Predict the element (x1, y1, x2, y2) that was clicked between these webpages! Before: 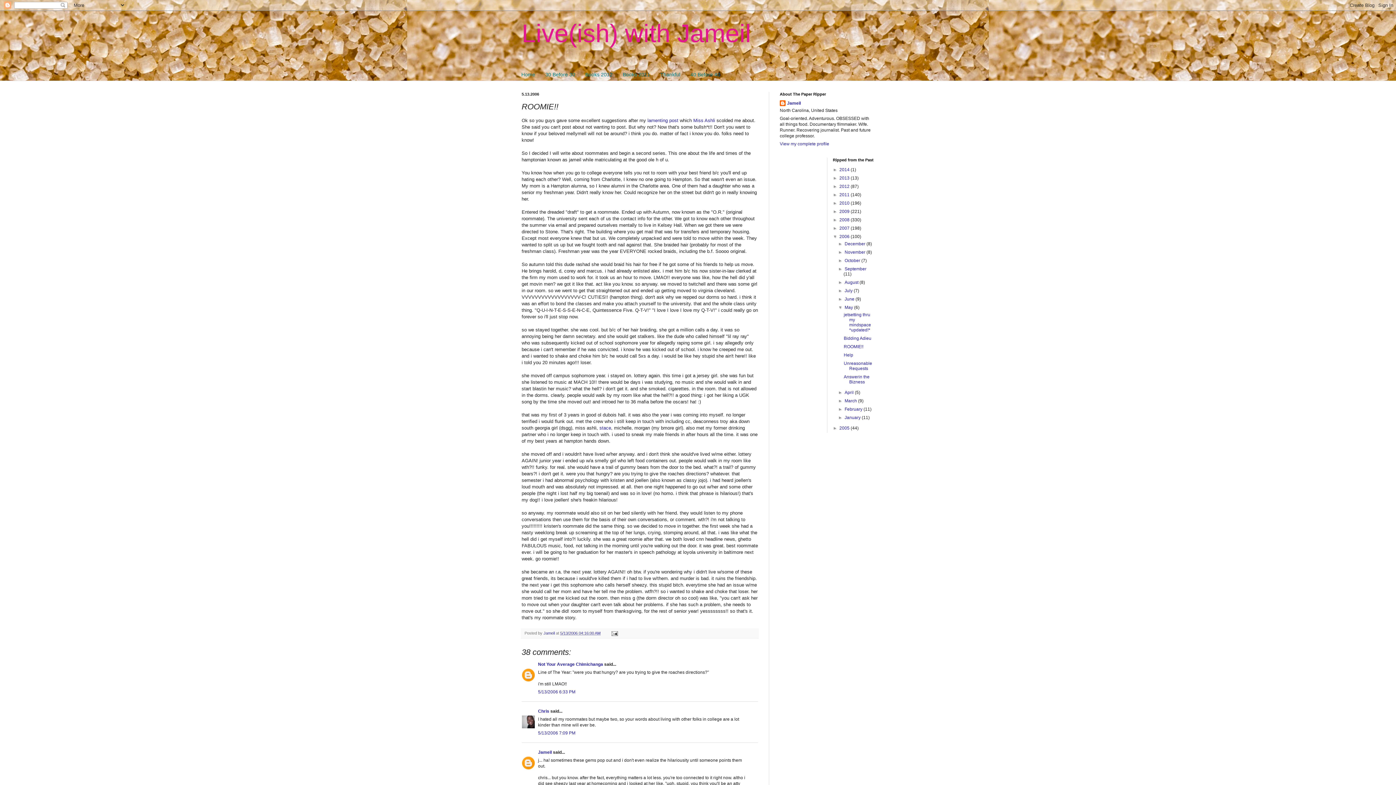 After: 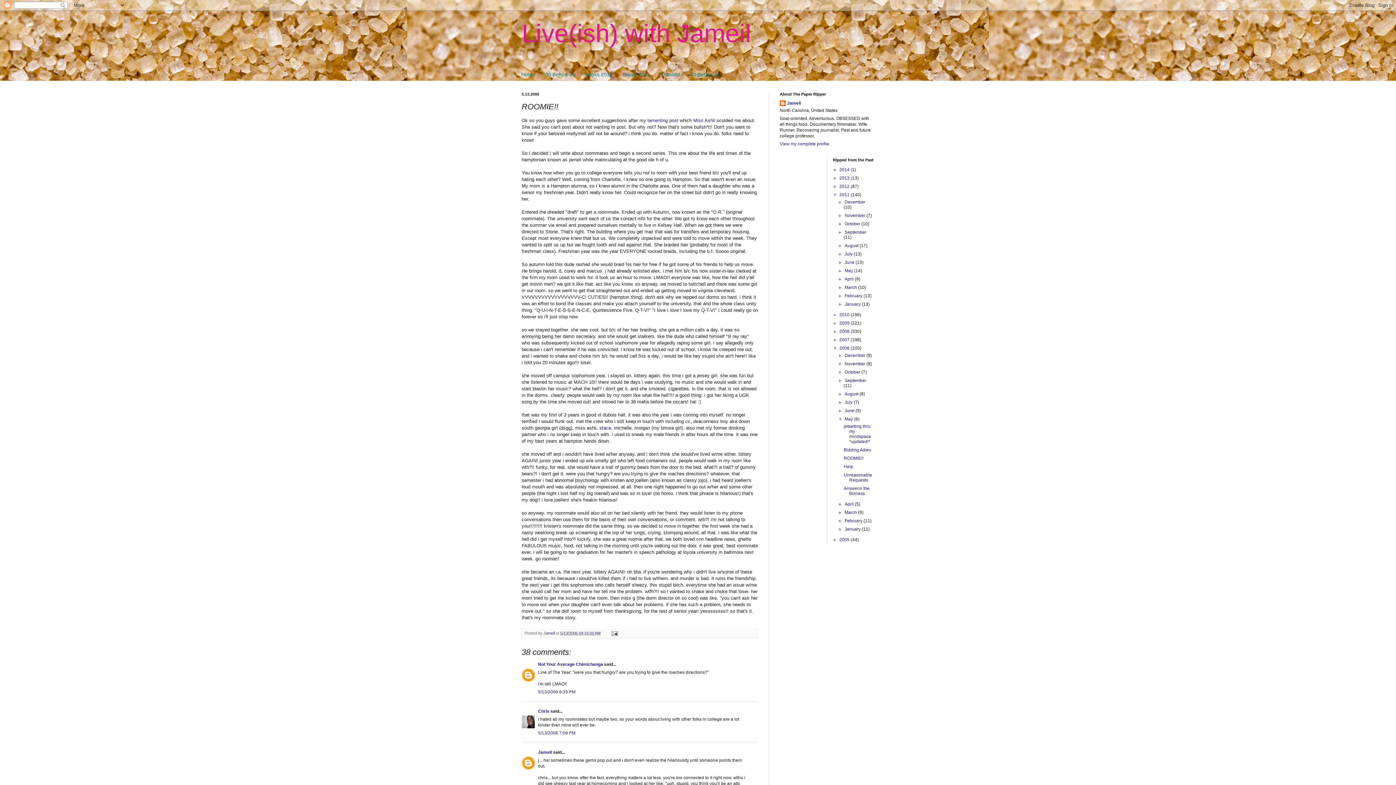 Action: label: ►   bbox: (833, 192, 839, 197)